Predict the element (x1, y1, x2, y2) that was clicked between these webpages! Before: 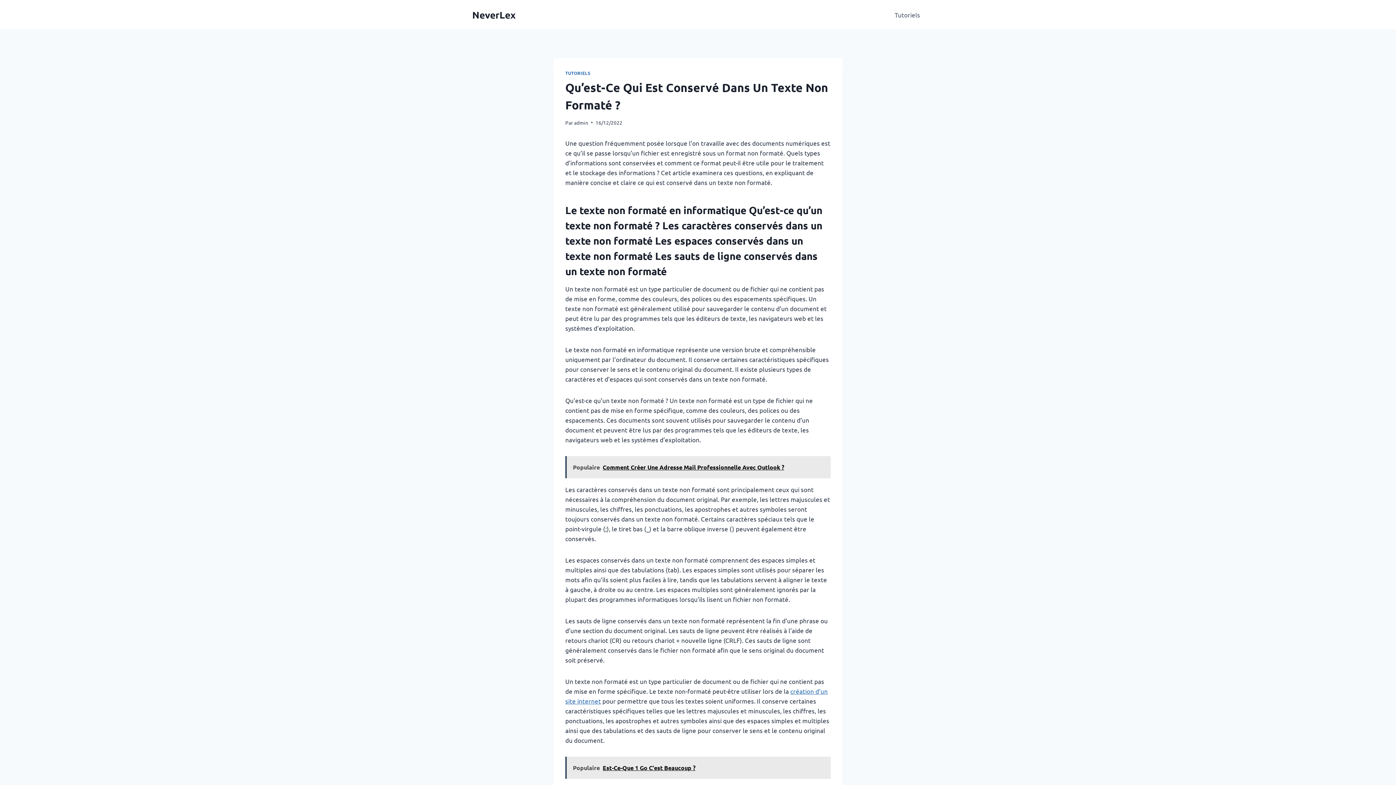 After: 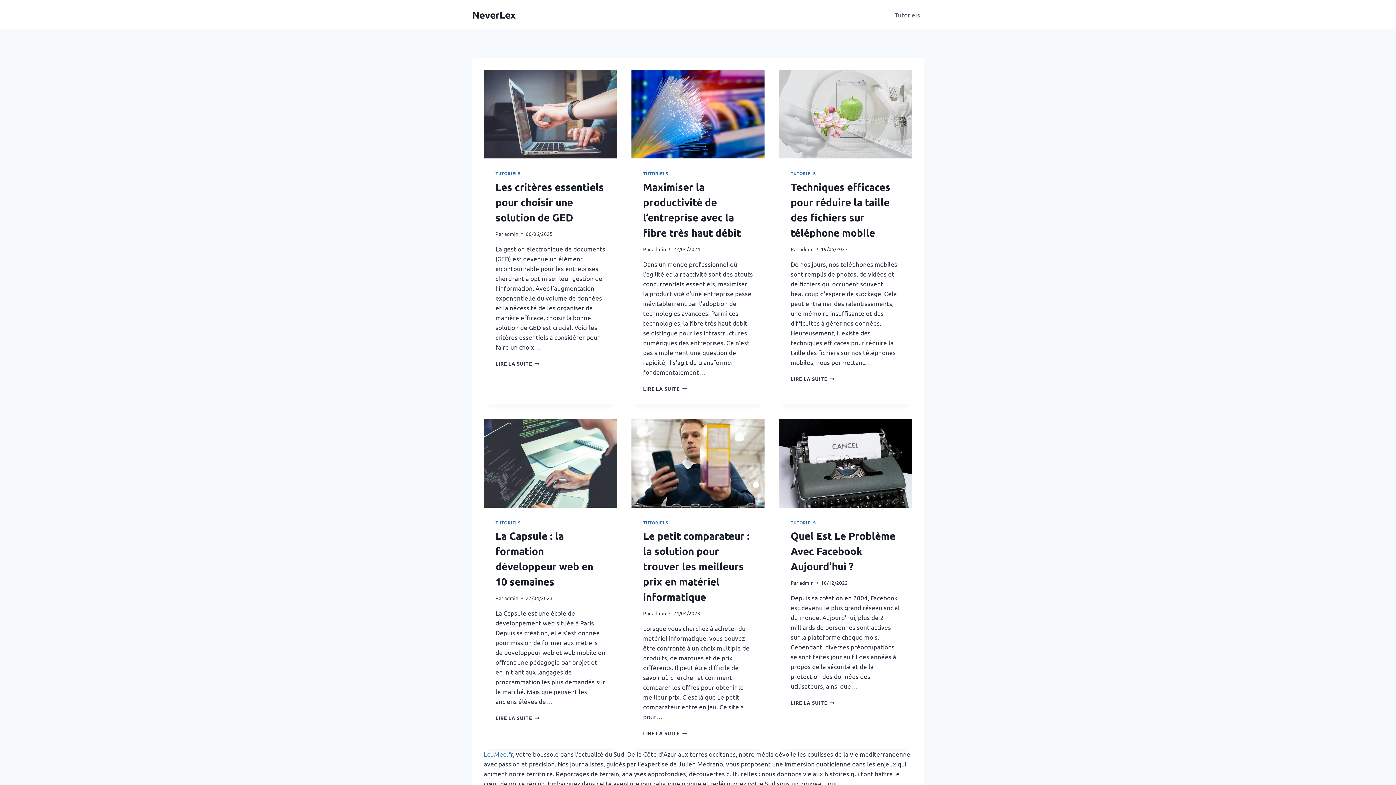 Action: label: NeverLex bbox: (472, 8, 515, 20)